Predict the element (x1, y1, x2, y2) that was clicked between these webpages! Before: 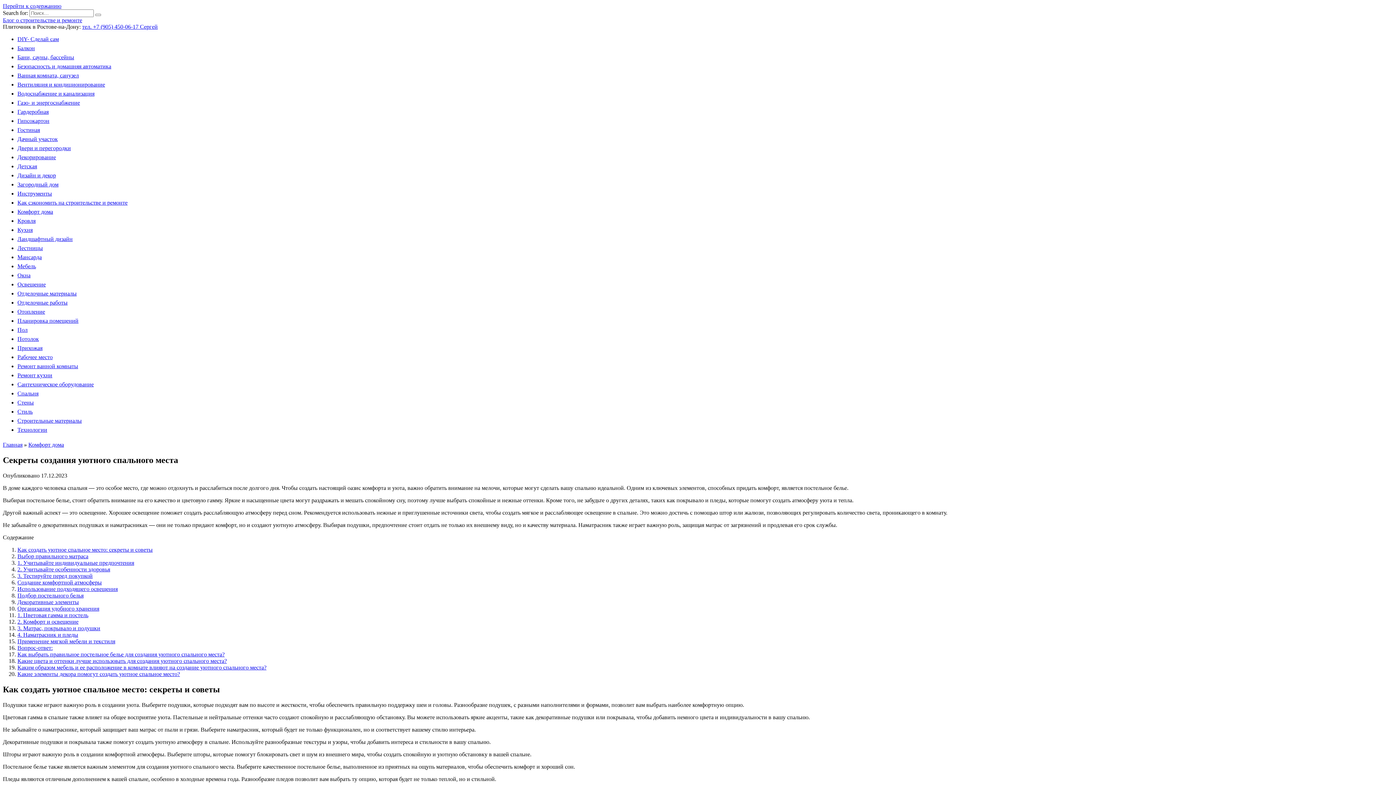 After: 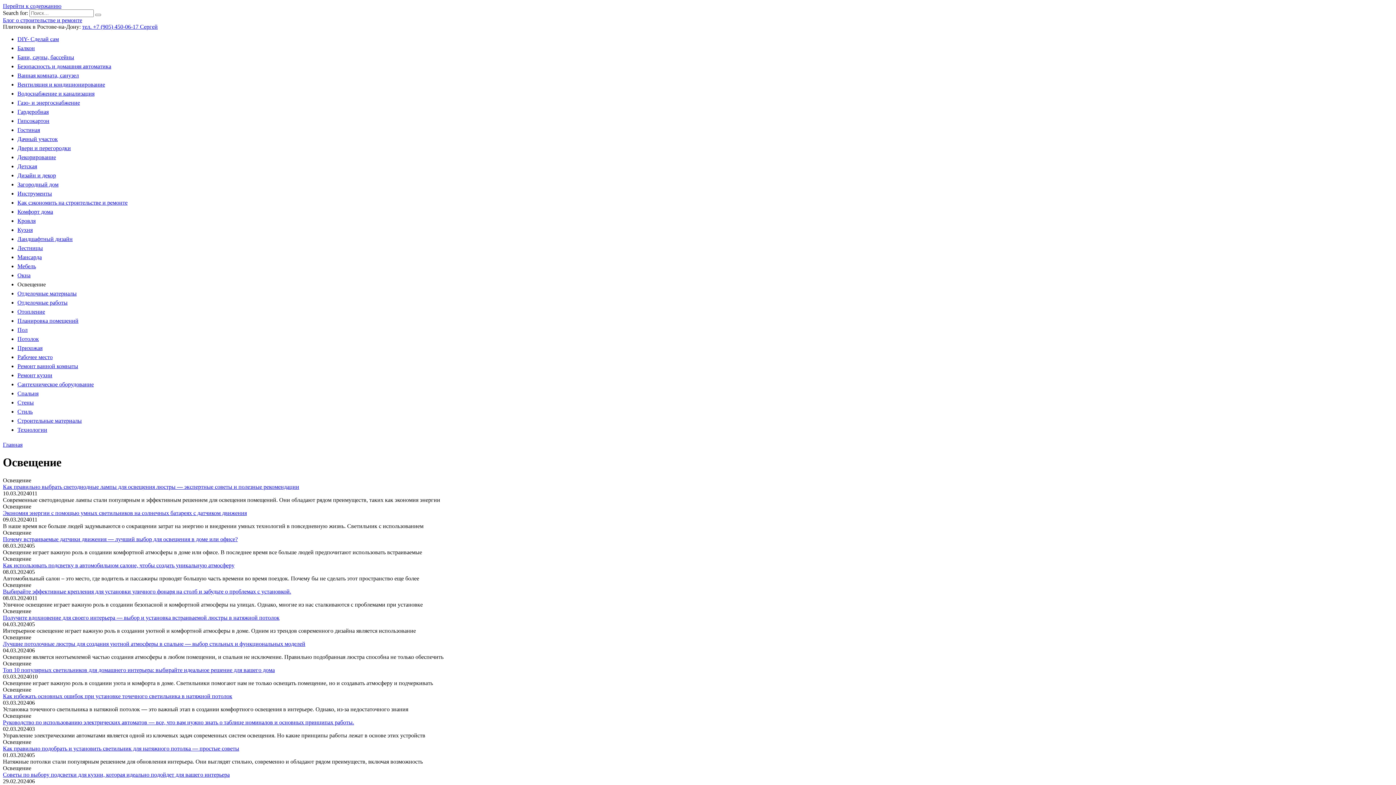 Action: bbox: (17, 281, 45, 287) label: Освещение